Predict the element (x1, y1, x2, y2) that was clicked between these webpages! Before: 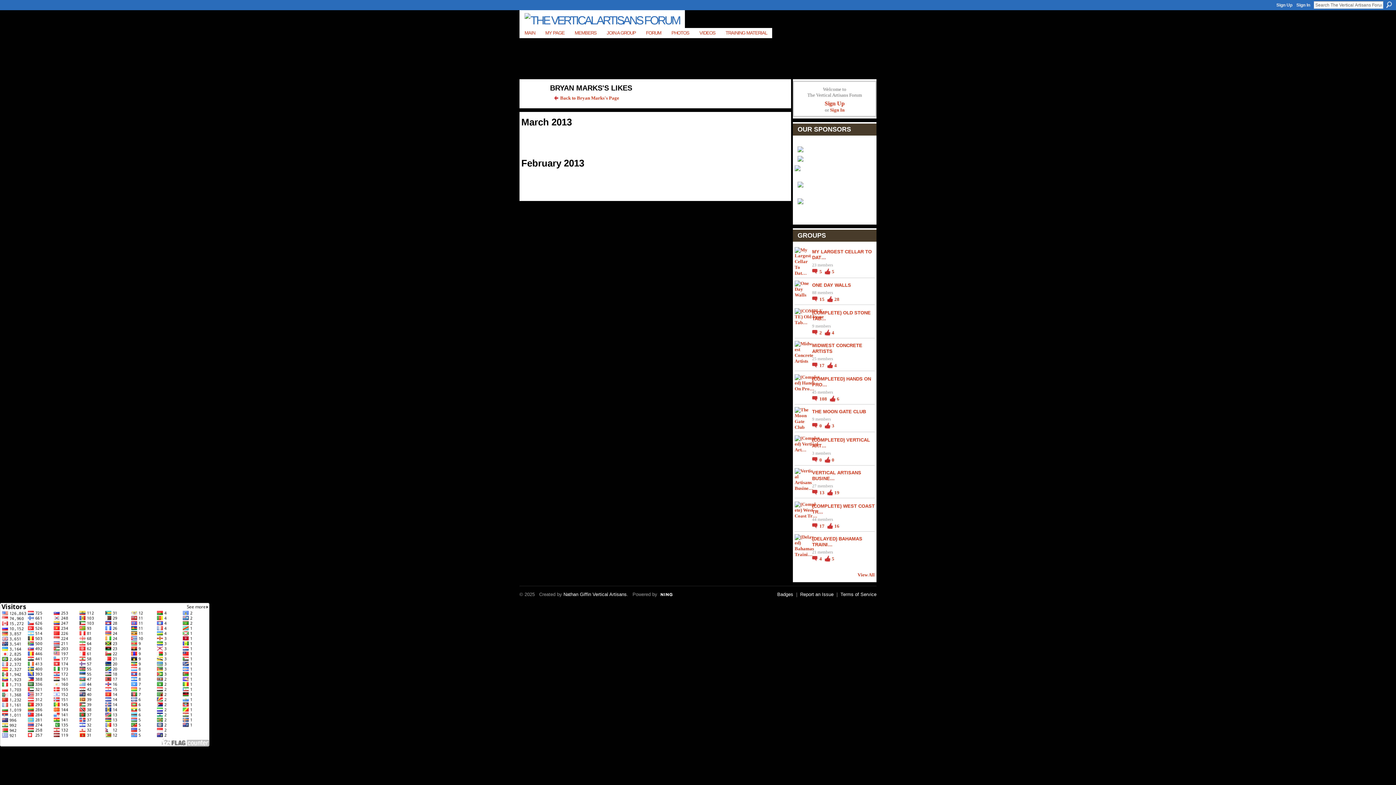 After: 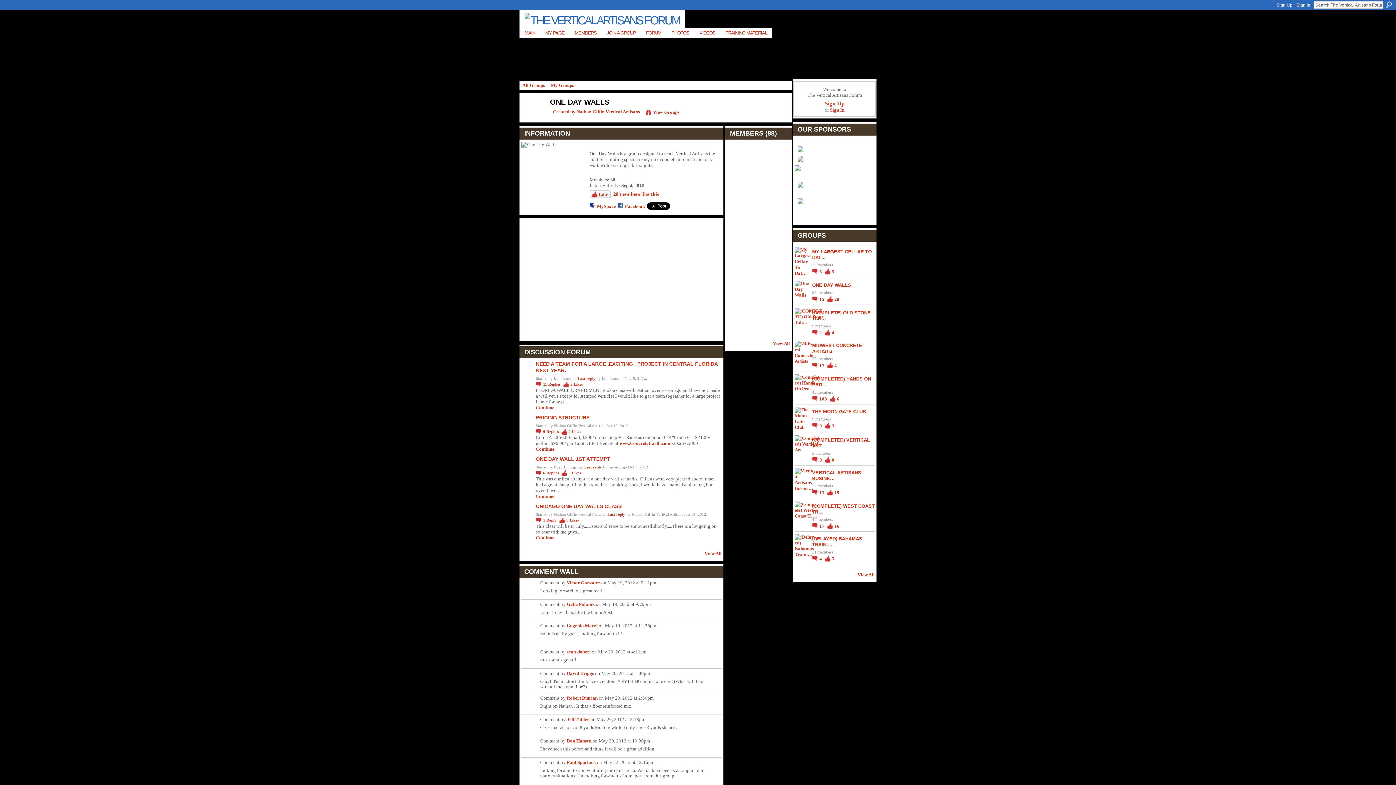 Action: label: 28 bbox: (825, 295, 839, 303)